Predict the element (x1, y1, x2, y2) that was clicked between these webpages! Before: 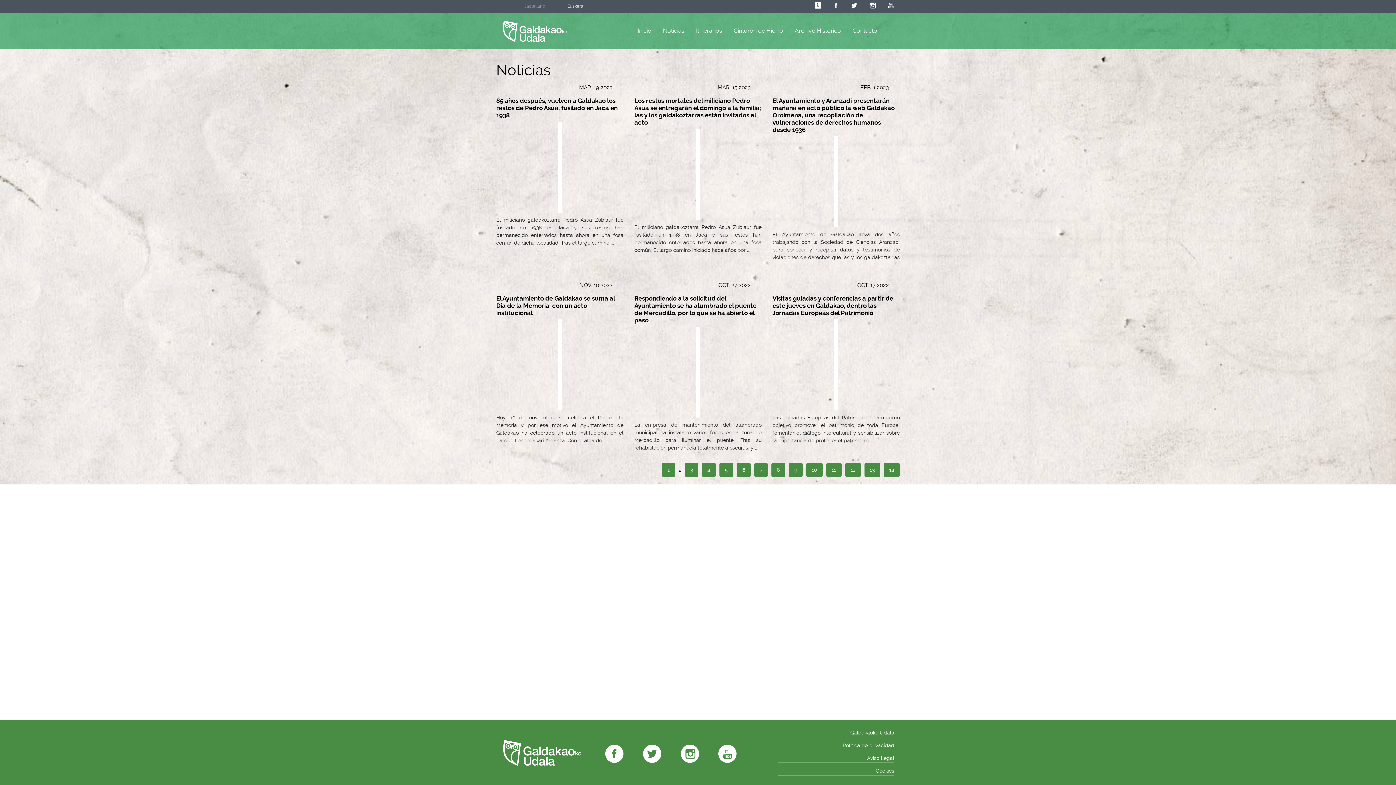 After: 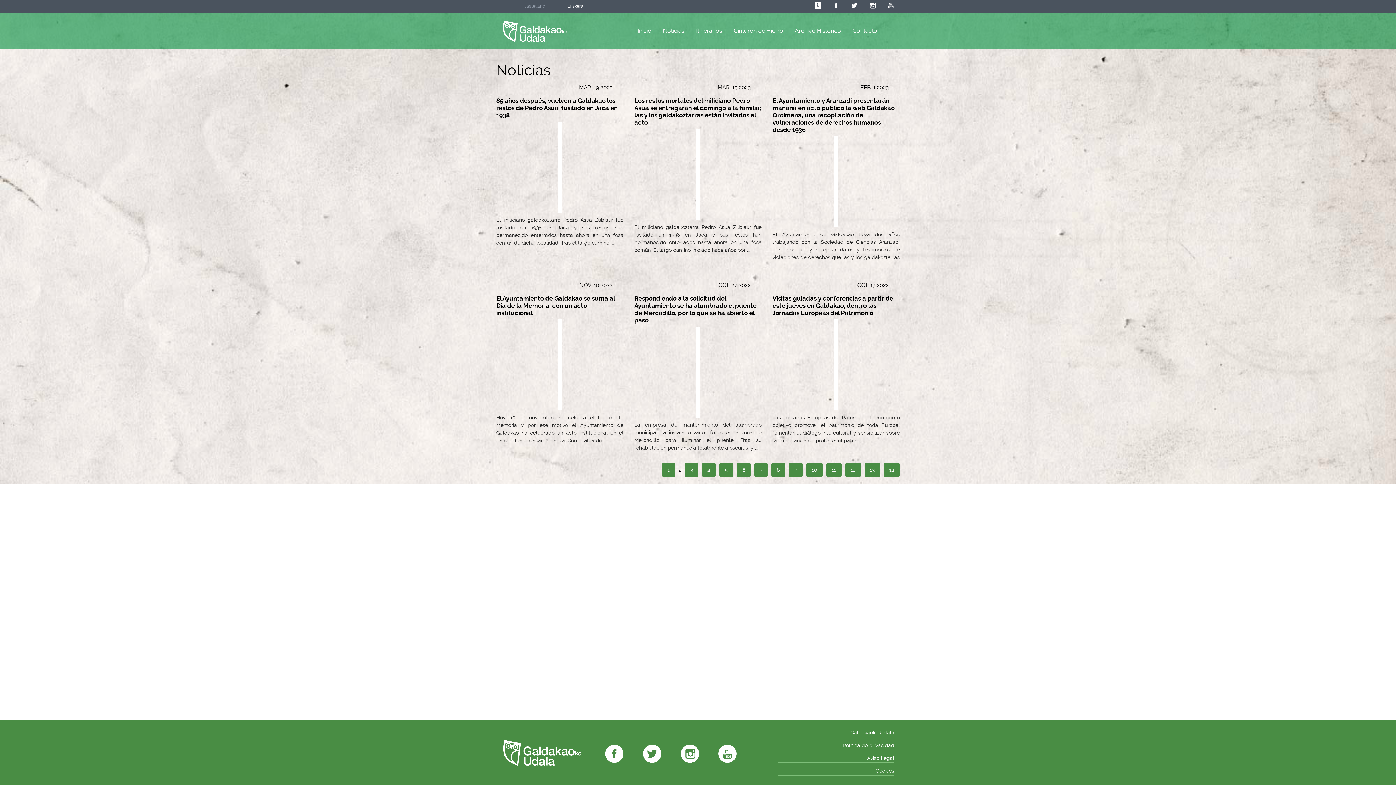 Action: bbox: (501, 762, 583, 769)